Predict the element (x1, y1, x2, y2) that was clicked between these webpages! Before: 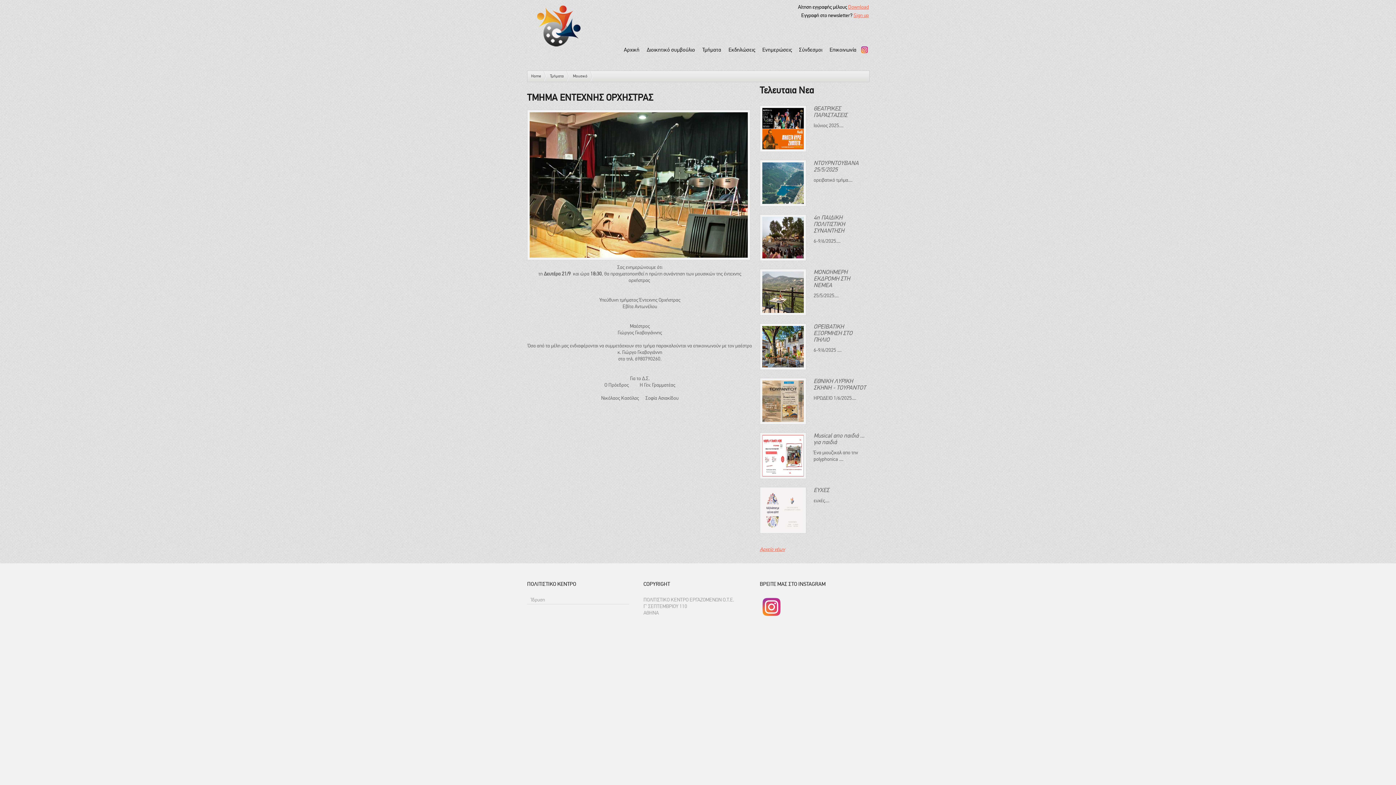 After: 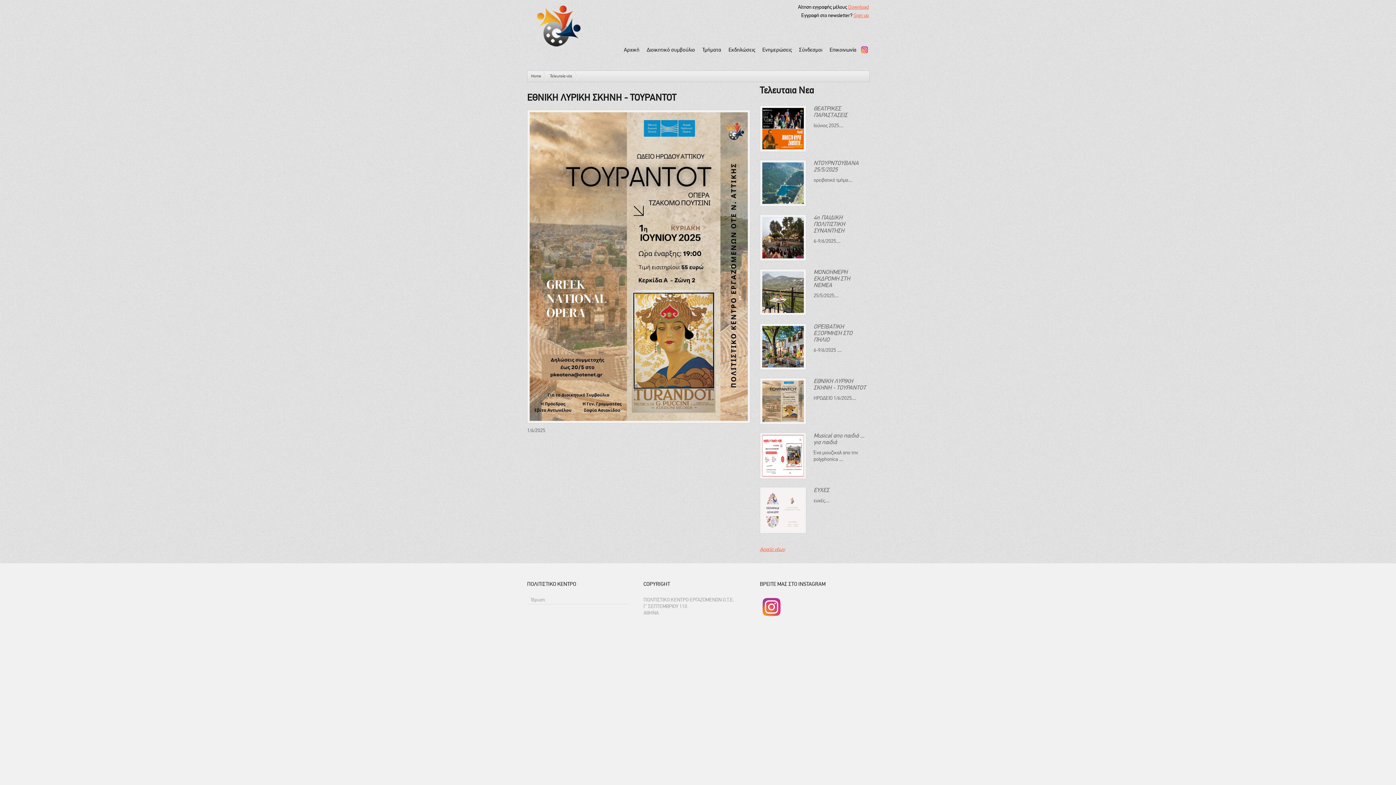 Action: label: ΗΡΩΔΕΙΟ 1/6/2025.... bbox: (760, 394, 869, 401)